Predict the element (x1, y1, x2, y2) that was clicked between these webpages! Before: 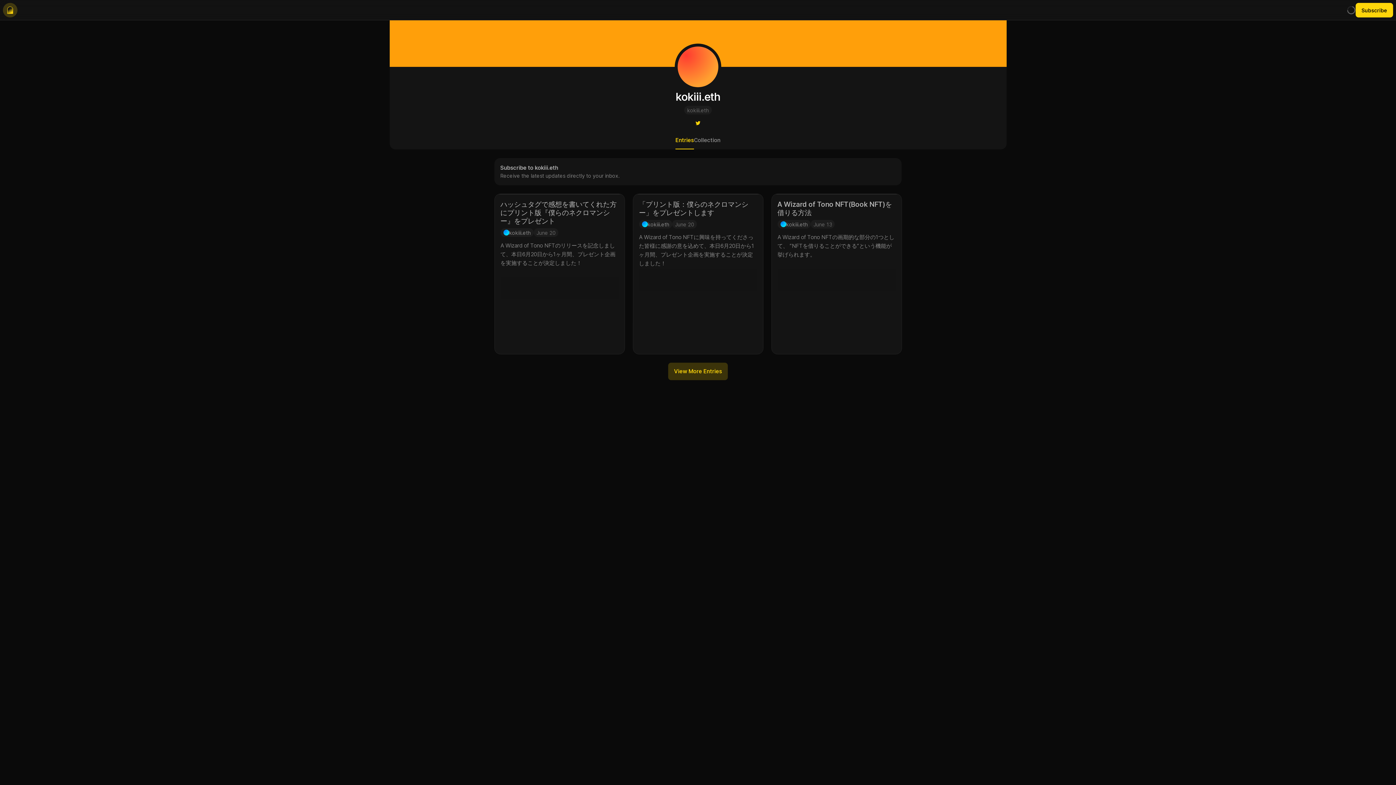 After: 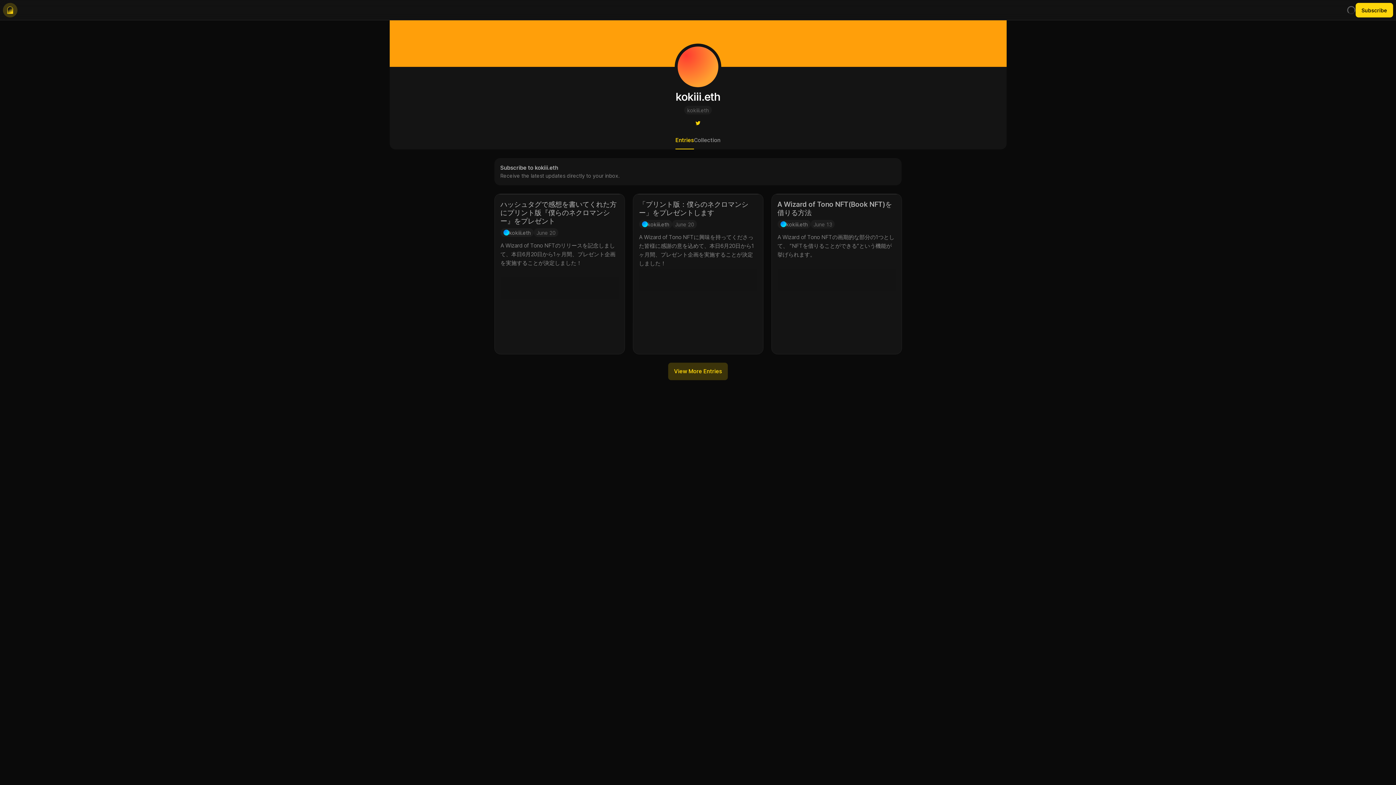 Action: bbox: (695, 120, 701, 126)